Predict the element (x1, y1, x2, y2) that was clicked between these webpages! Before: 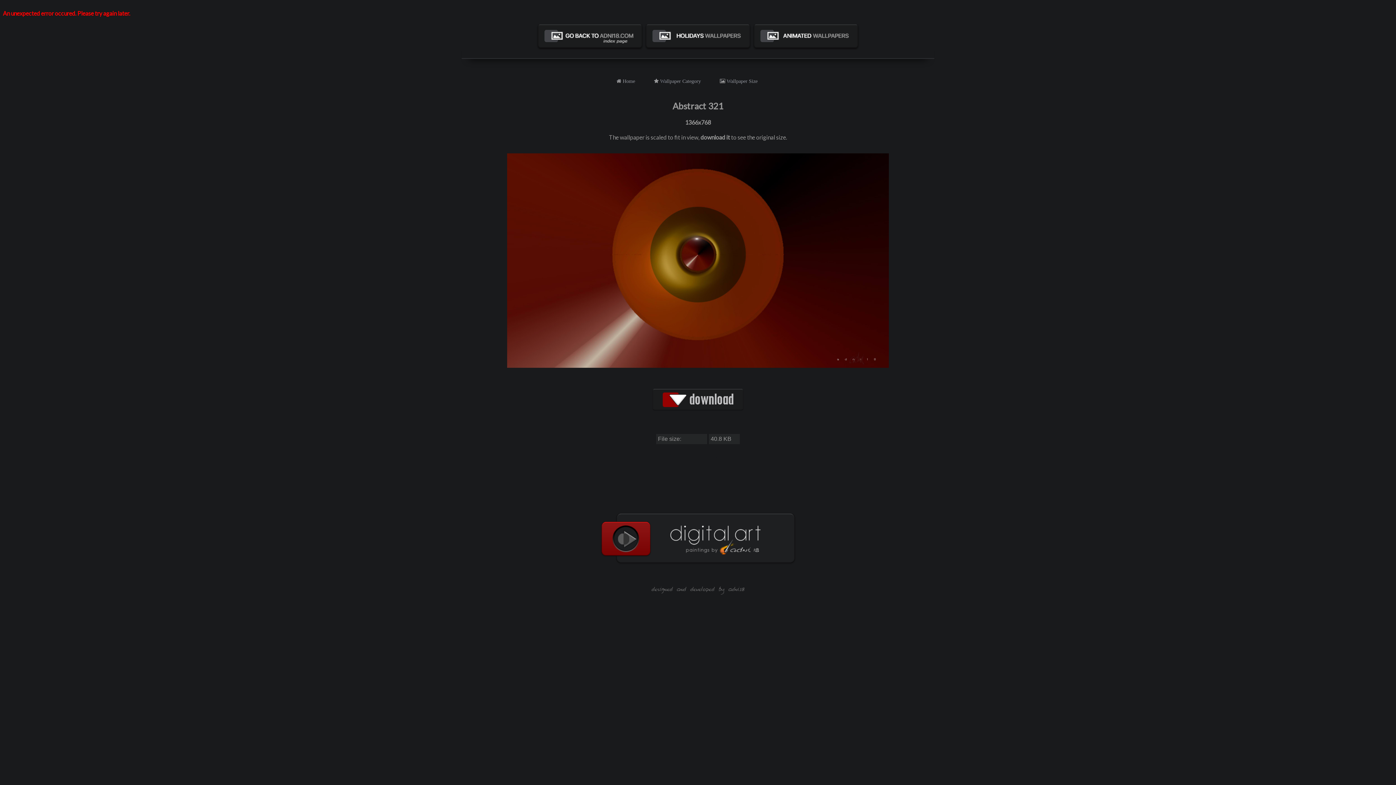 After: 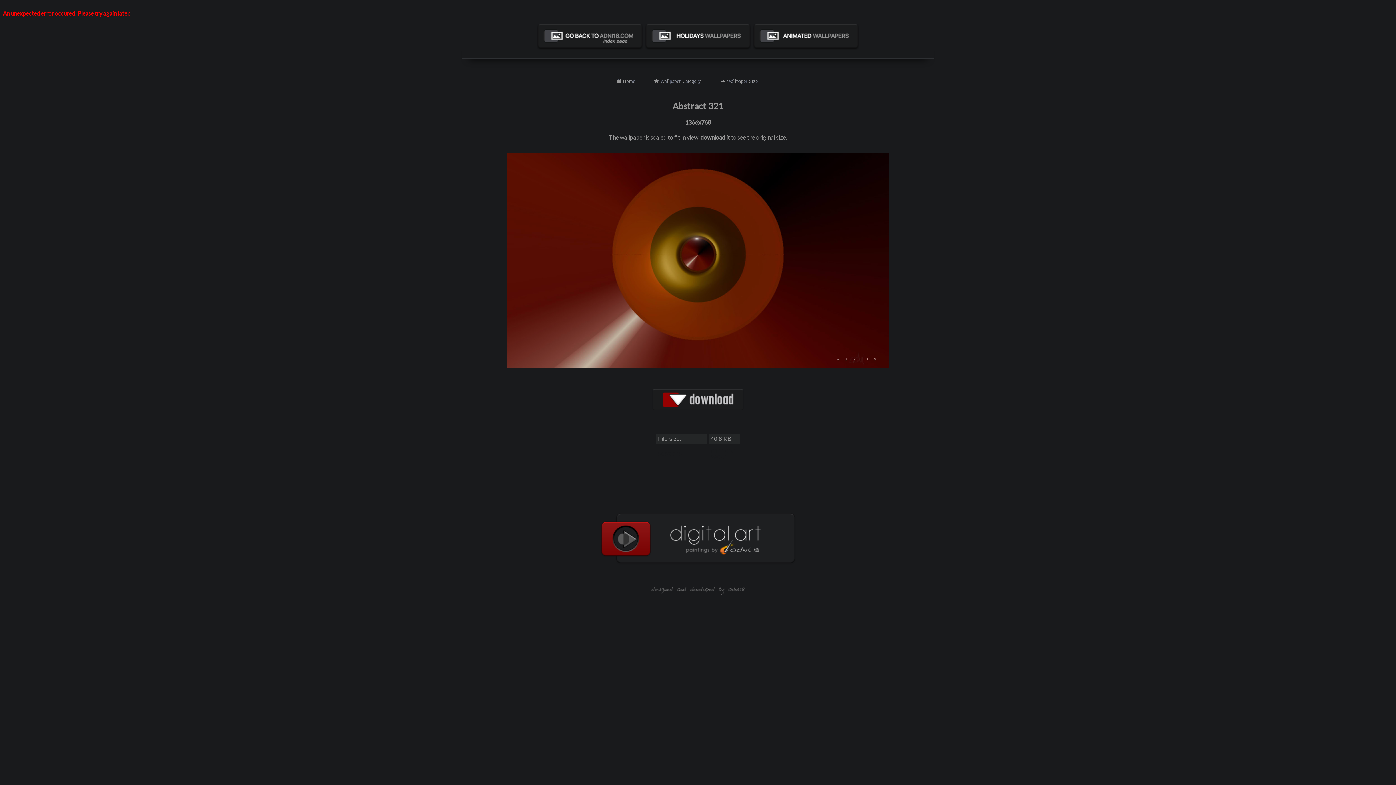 Action: bbox: (651, 408, 744, 415)